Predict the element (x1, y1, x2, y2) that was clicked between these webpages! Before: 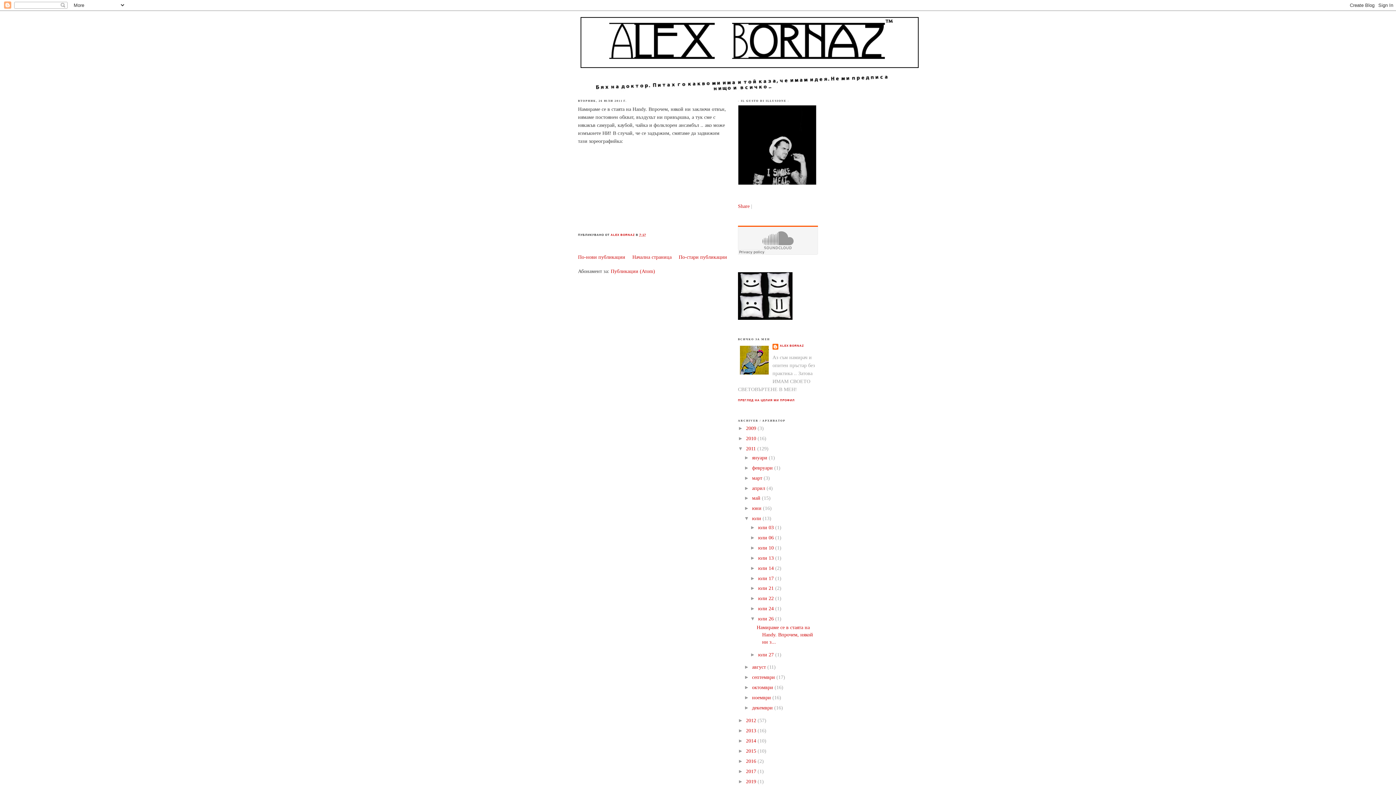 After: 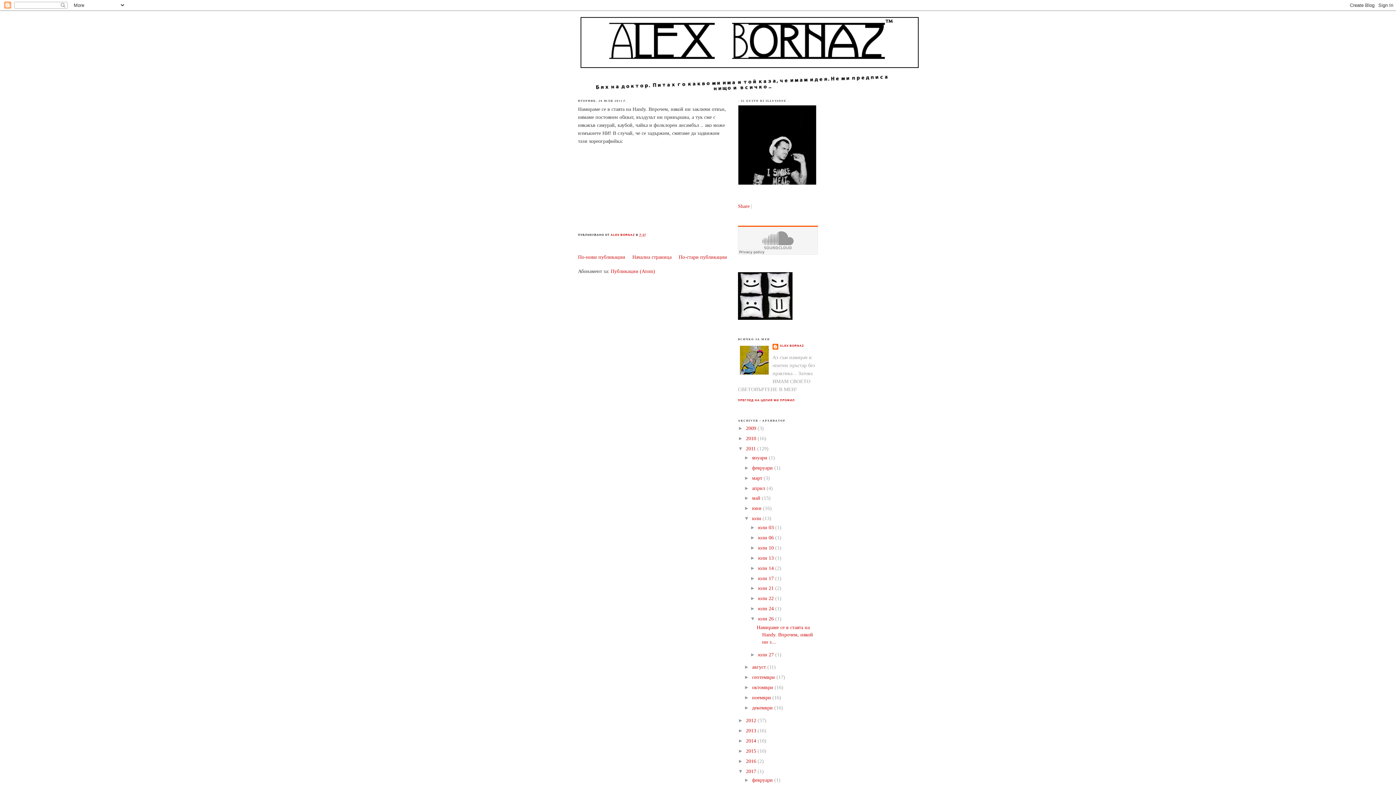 Action: label: ►   bbox: (738, 768, 746, 774)